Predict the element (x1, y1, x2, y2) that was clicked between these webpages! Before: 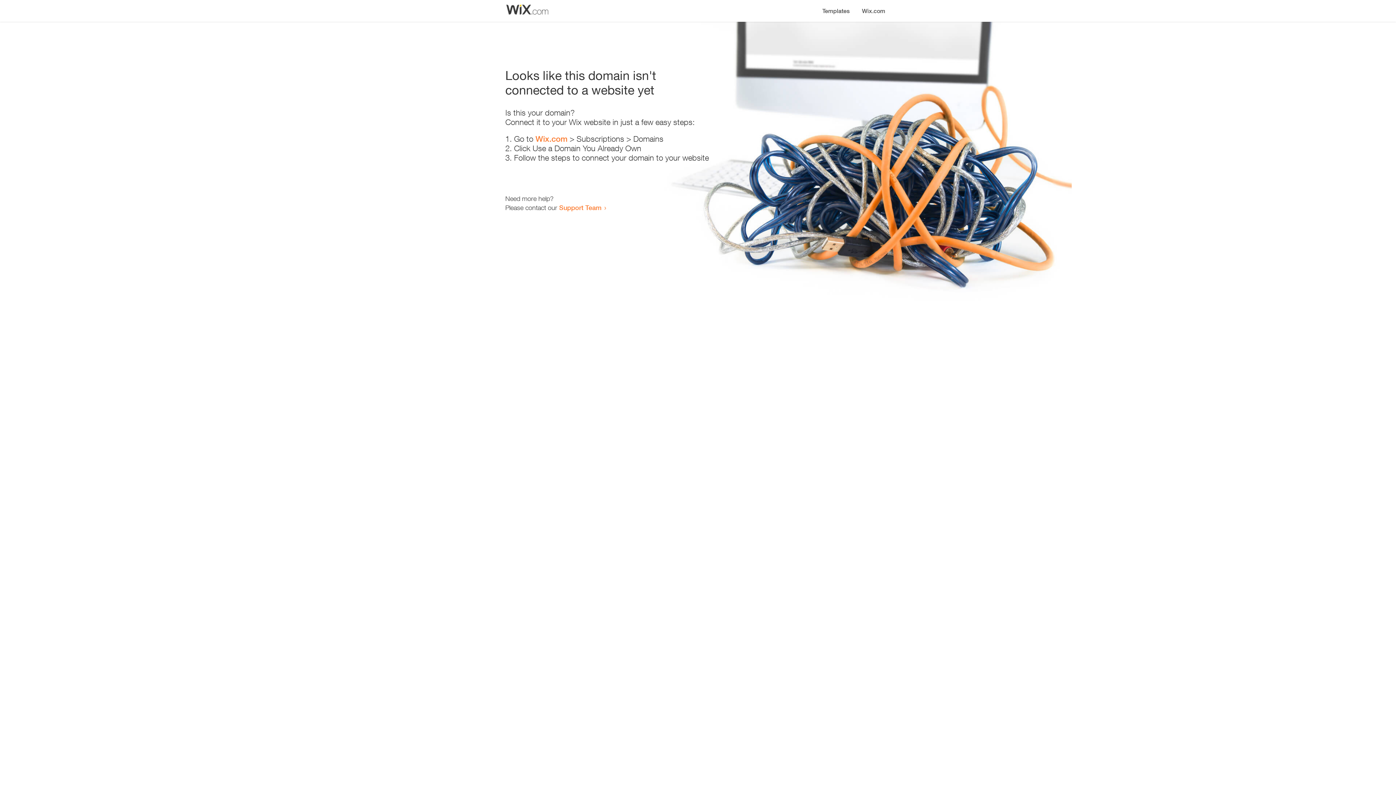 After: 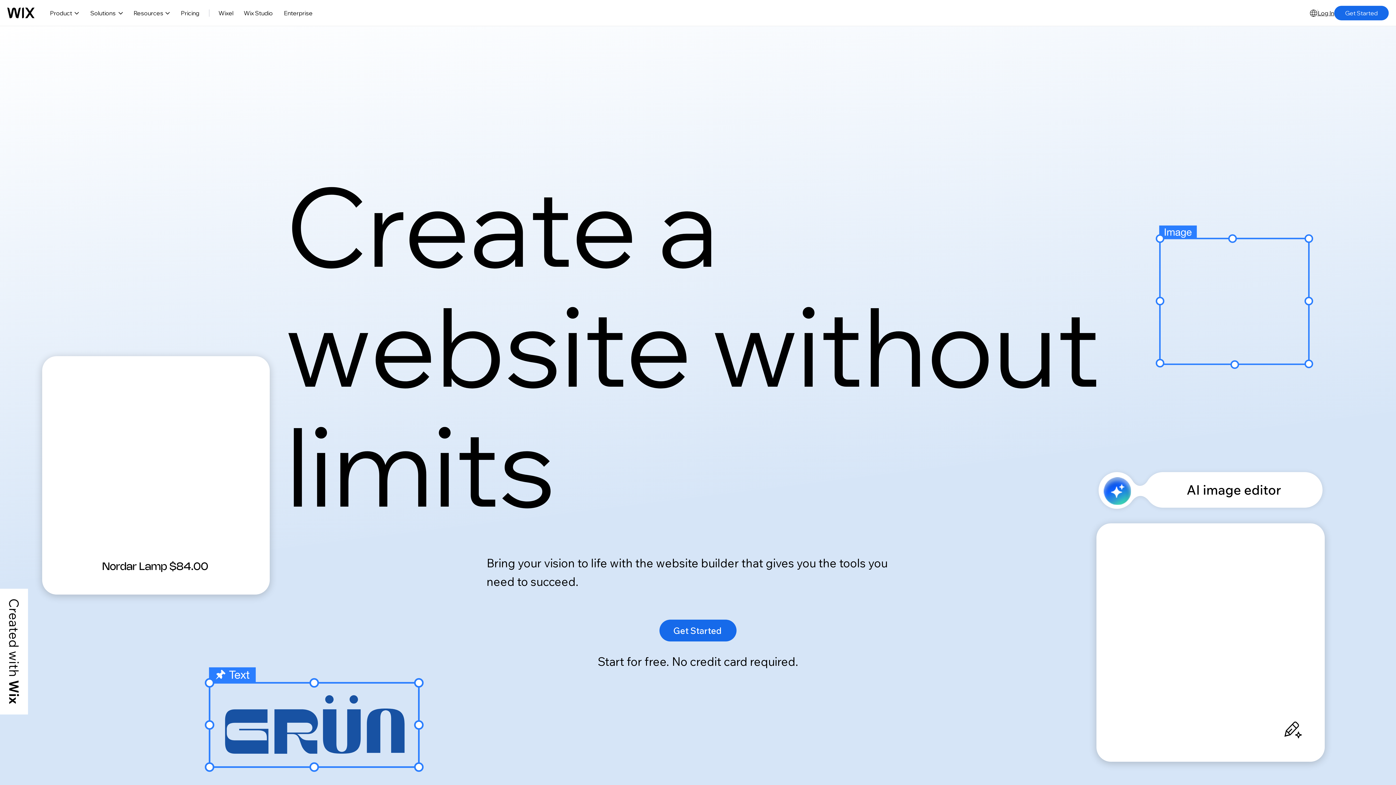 Action: bbox: (535, 134, 567, 143) label: Wix.com